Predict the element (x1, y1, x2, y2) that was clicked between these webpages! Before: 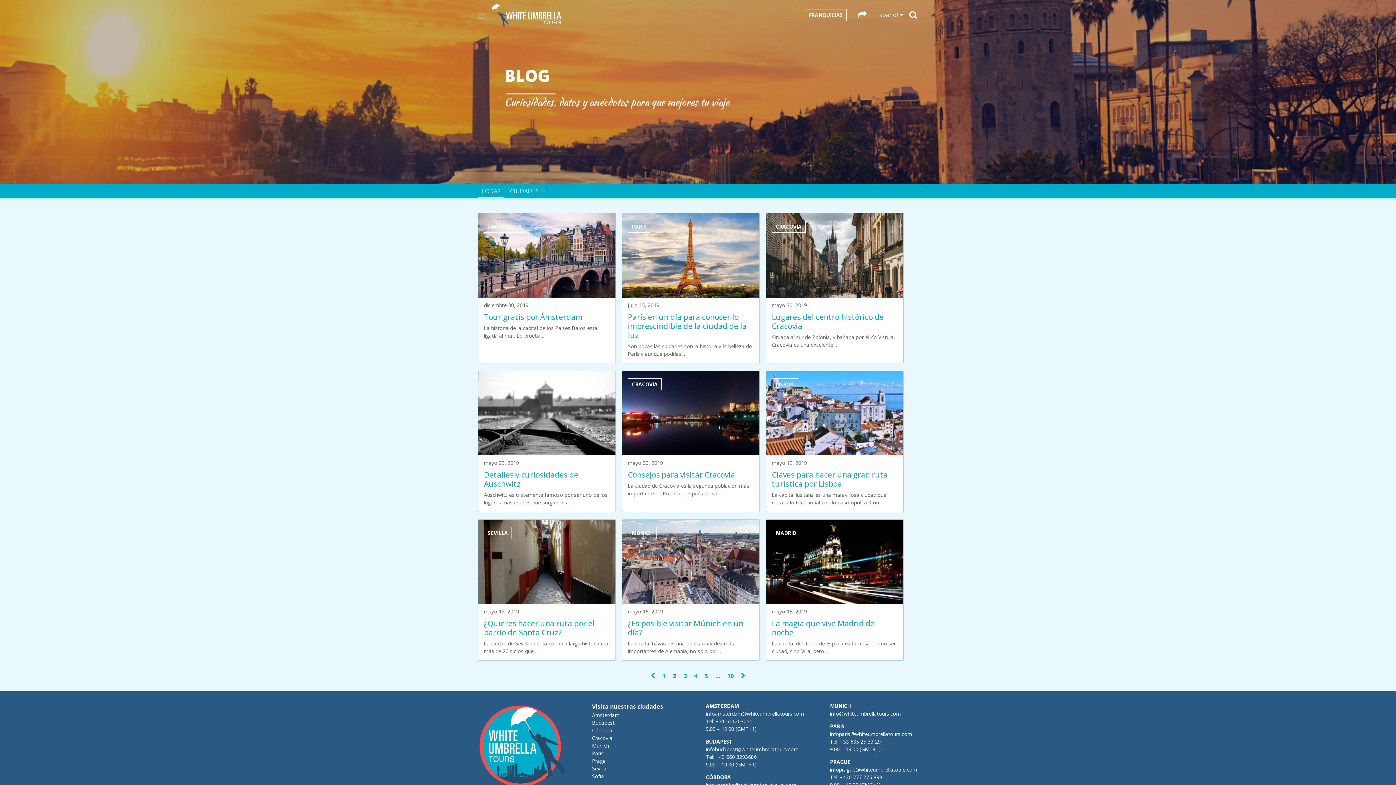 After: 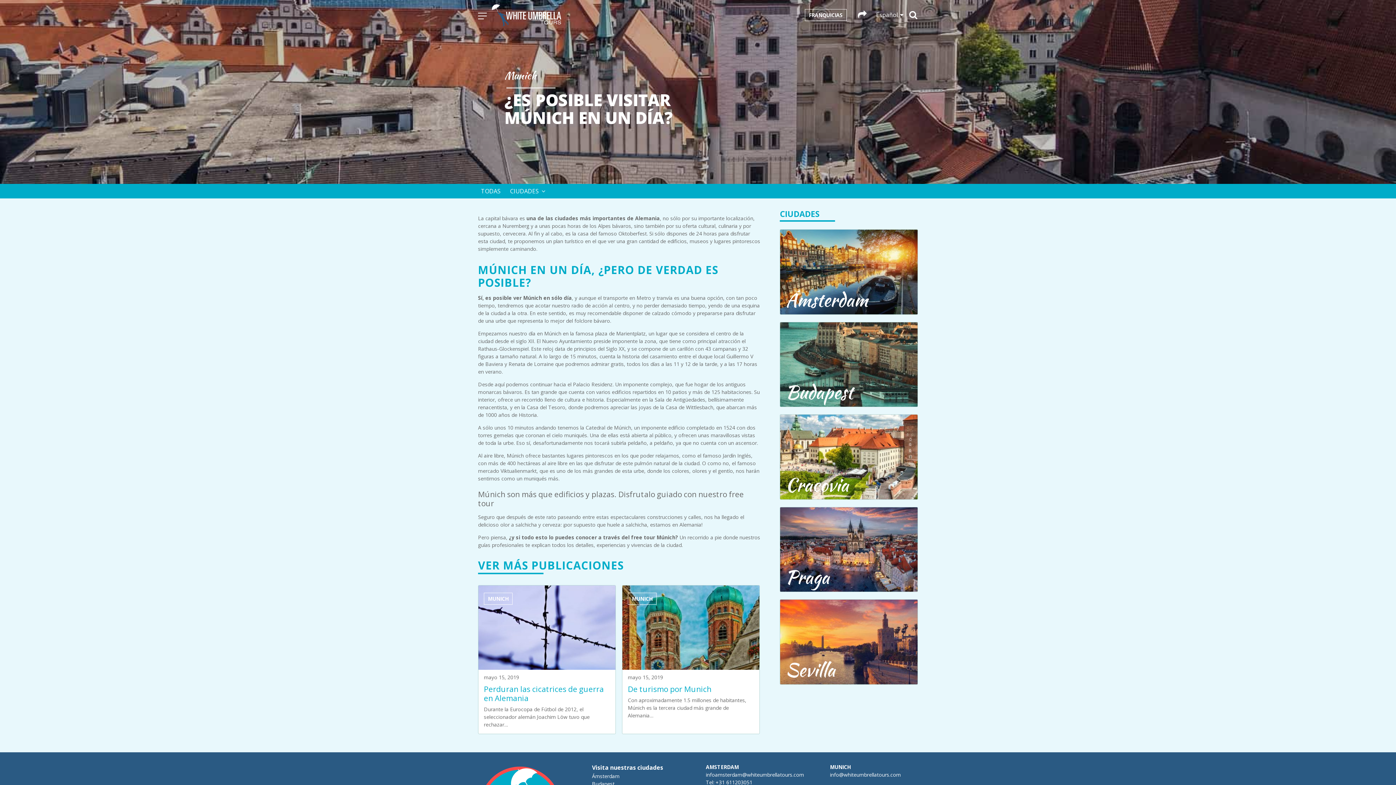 Action: bbox: (622, 520, 759, 660)